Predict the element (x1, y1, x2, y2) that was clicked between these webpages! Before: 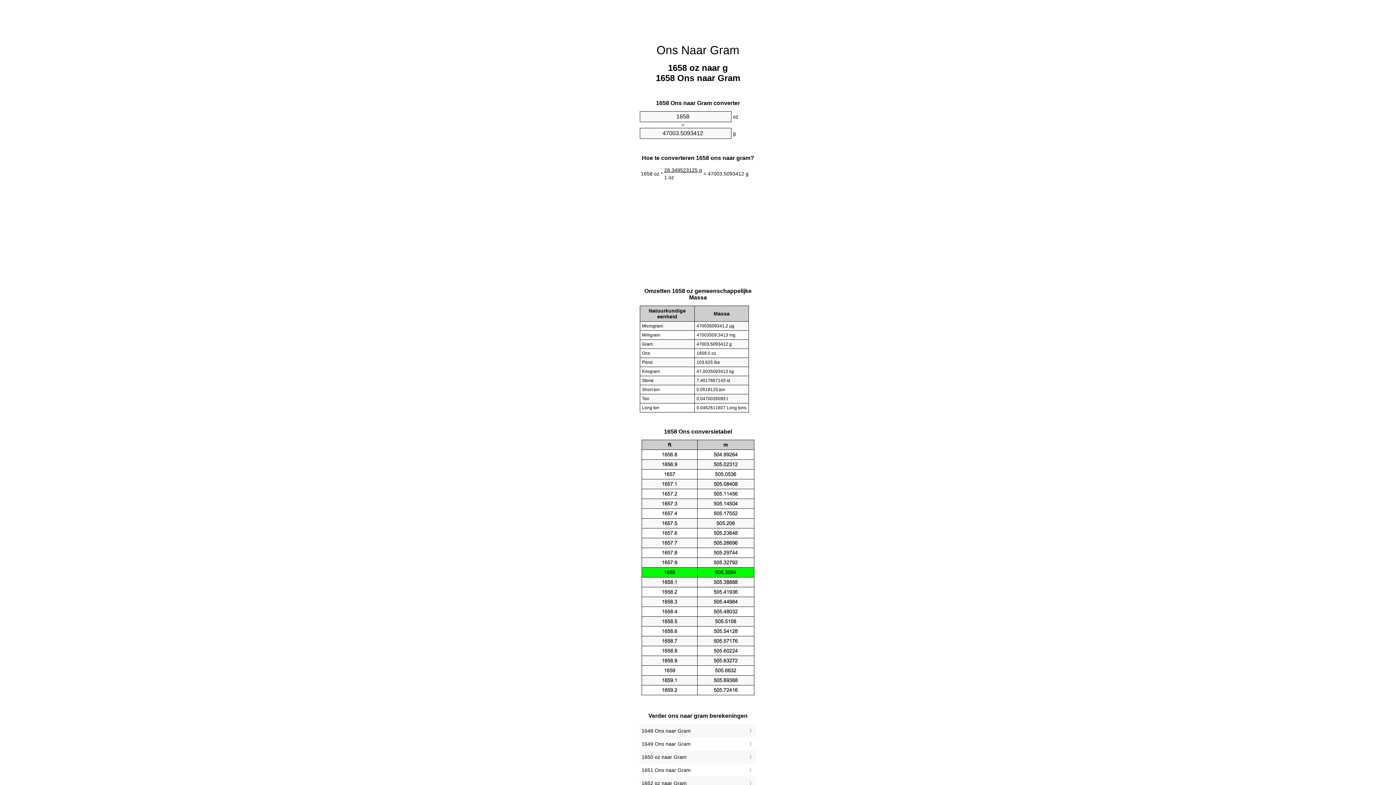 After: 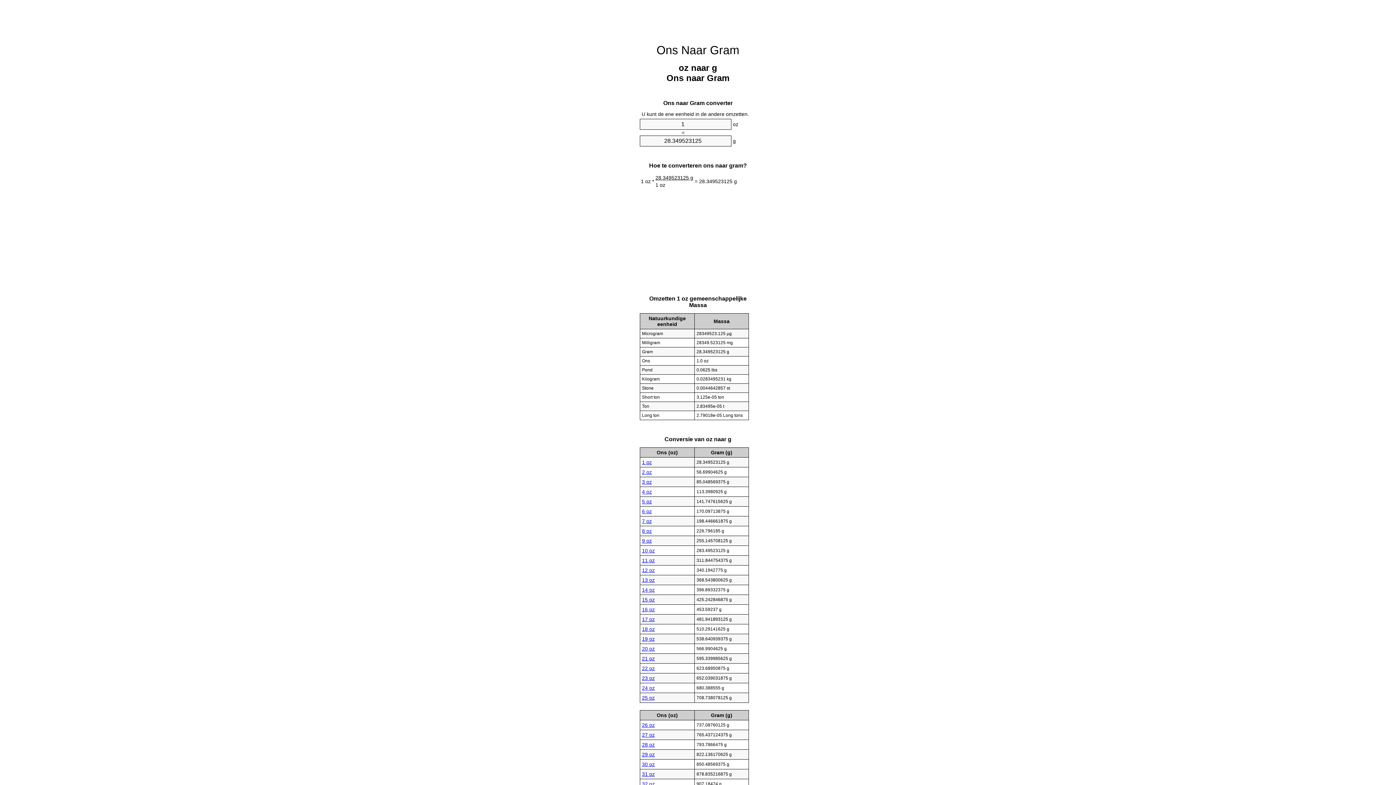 Action: label: Ons Naar Gram bbox: (656, 43, 739, 56)